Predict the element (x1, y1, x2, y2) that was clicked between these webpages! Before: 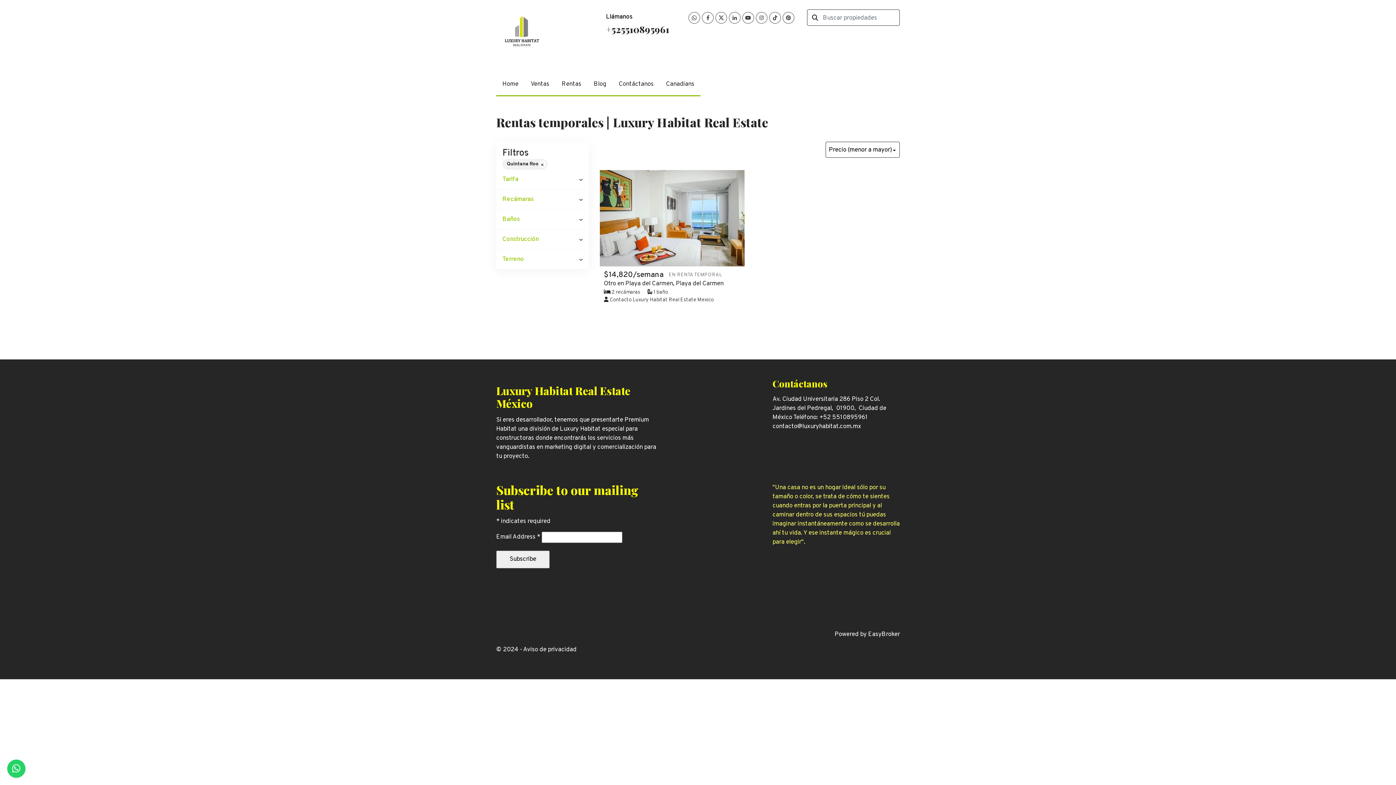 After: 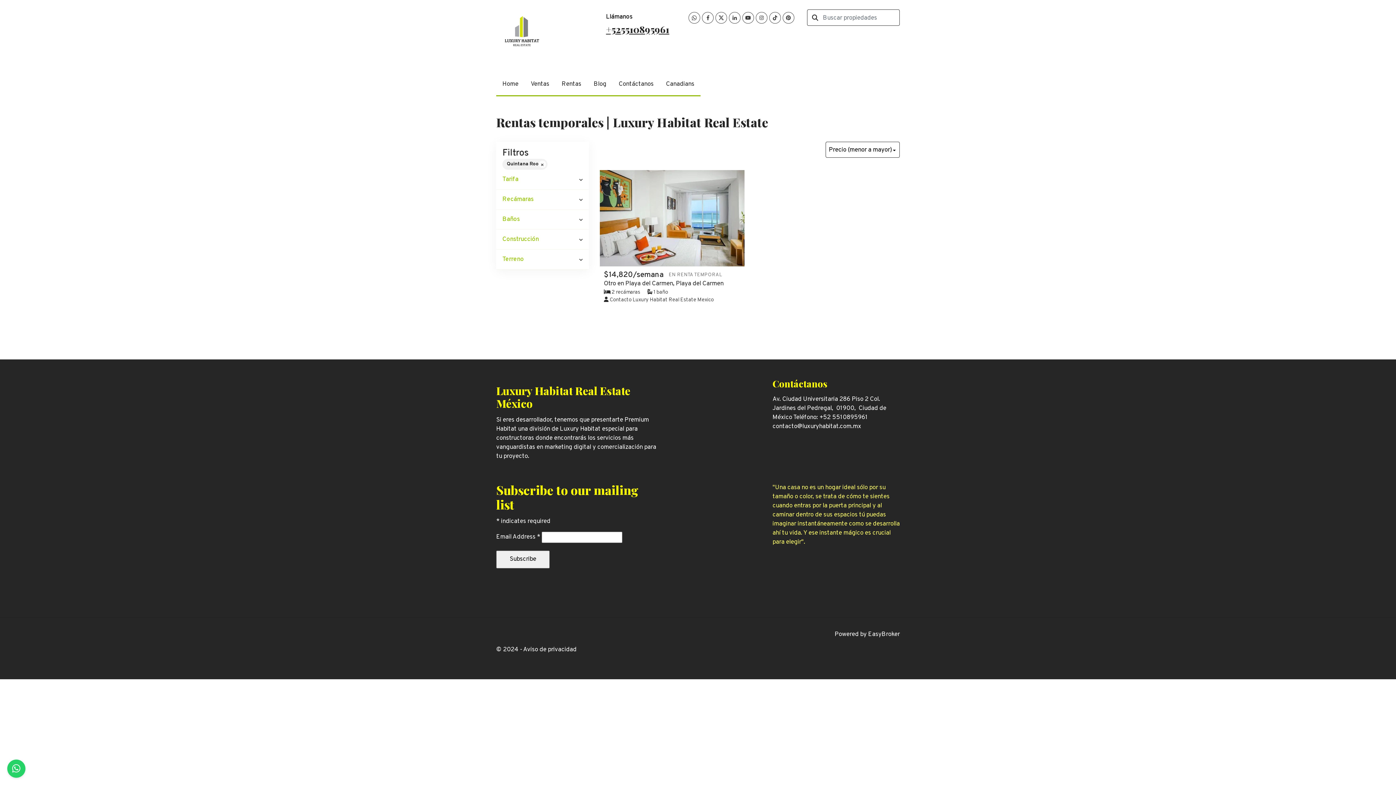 Action: label: +52﻿﻿﻿﻿﻿﻿﻿﻿﻿﻿﻿﻿﻿﻿﻿5510895961 bbox: (606, 22, 669, 35)